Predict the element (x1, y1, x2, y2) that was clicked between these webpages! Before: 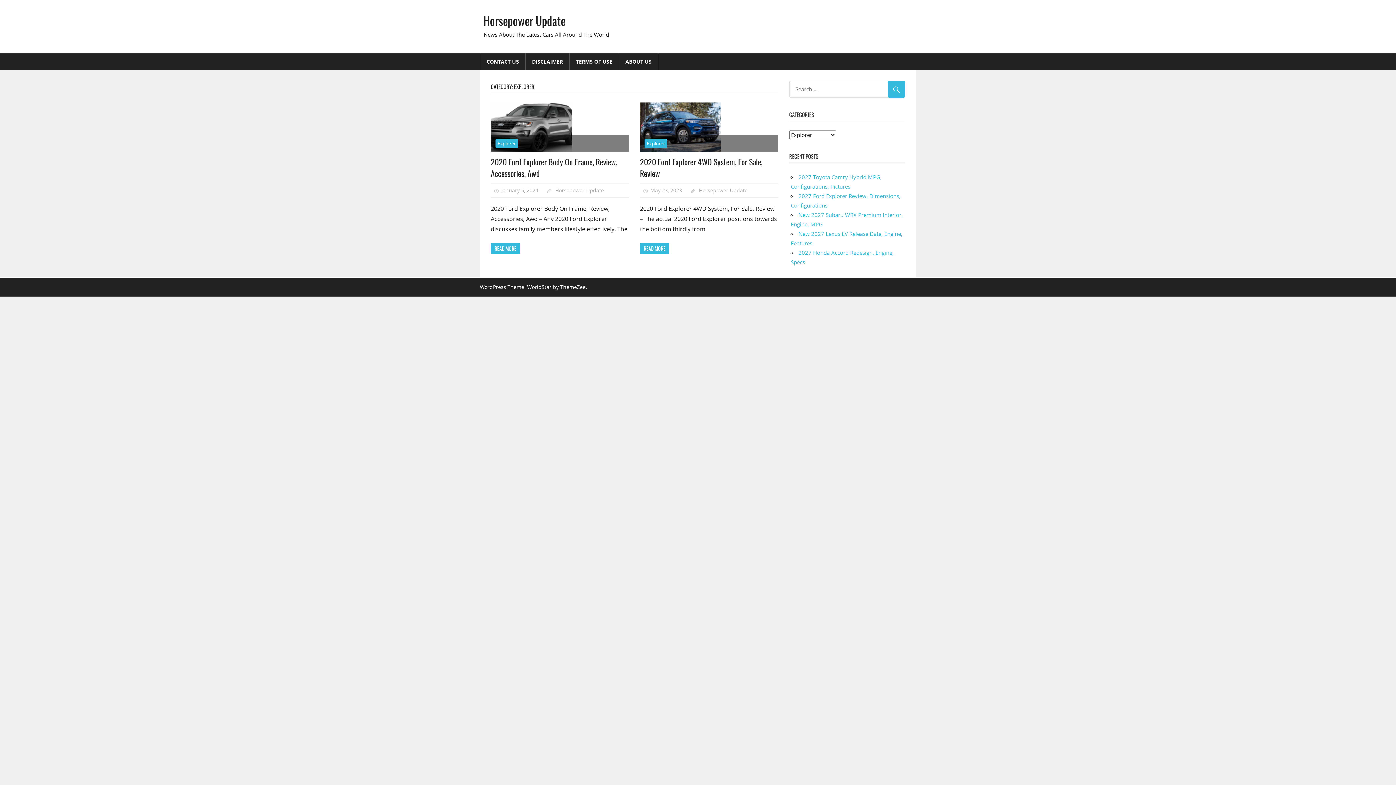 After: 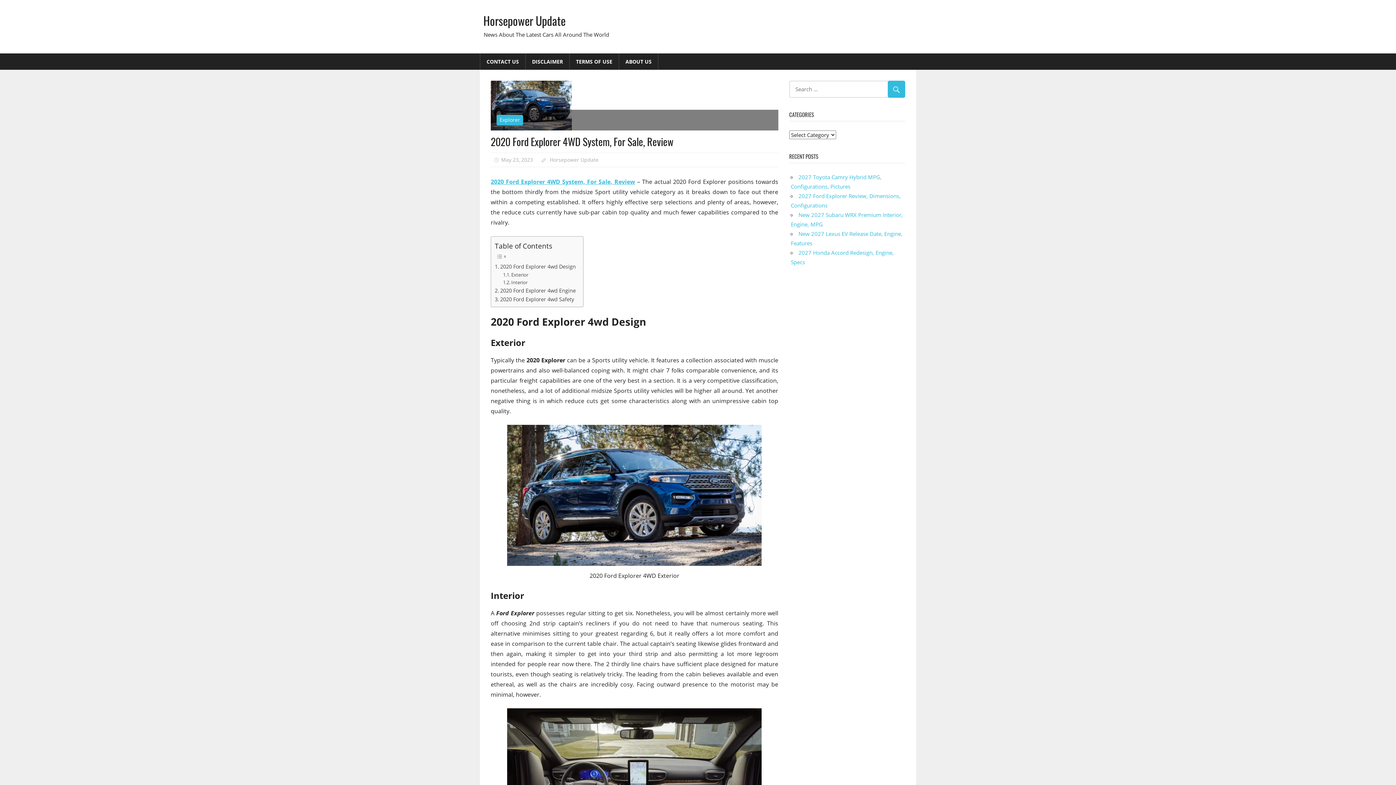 Action: label: 2020 Ford Explorer 4WD System, For Sale, Review bbox: (640, 155, 762, 179)